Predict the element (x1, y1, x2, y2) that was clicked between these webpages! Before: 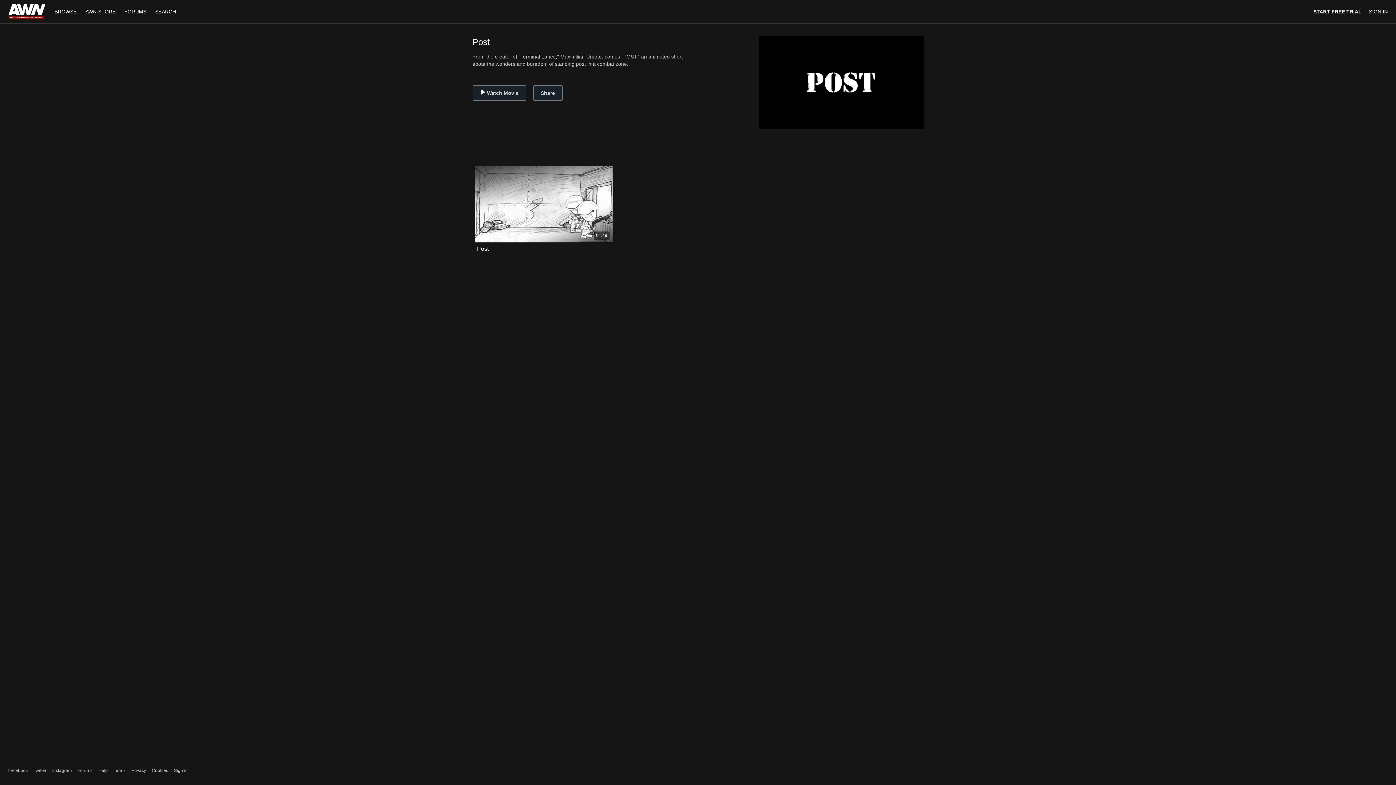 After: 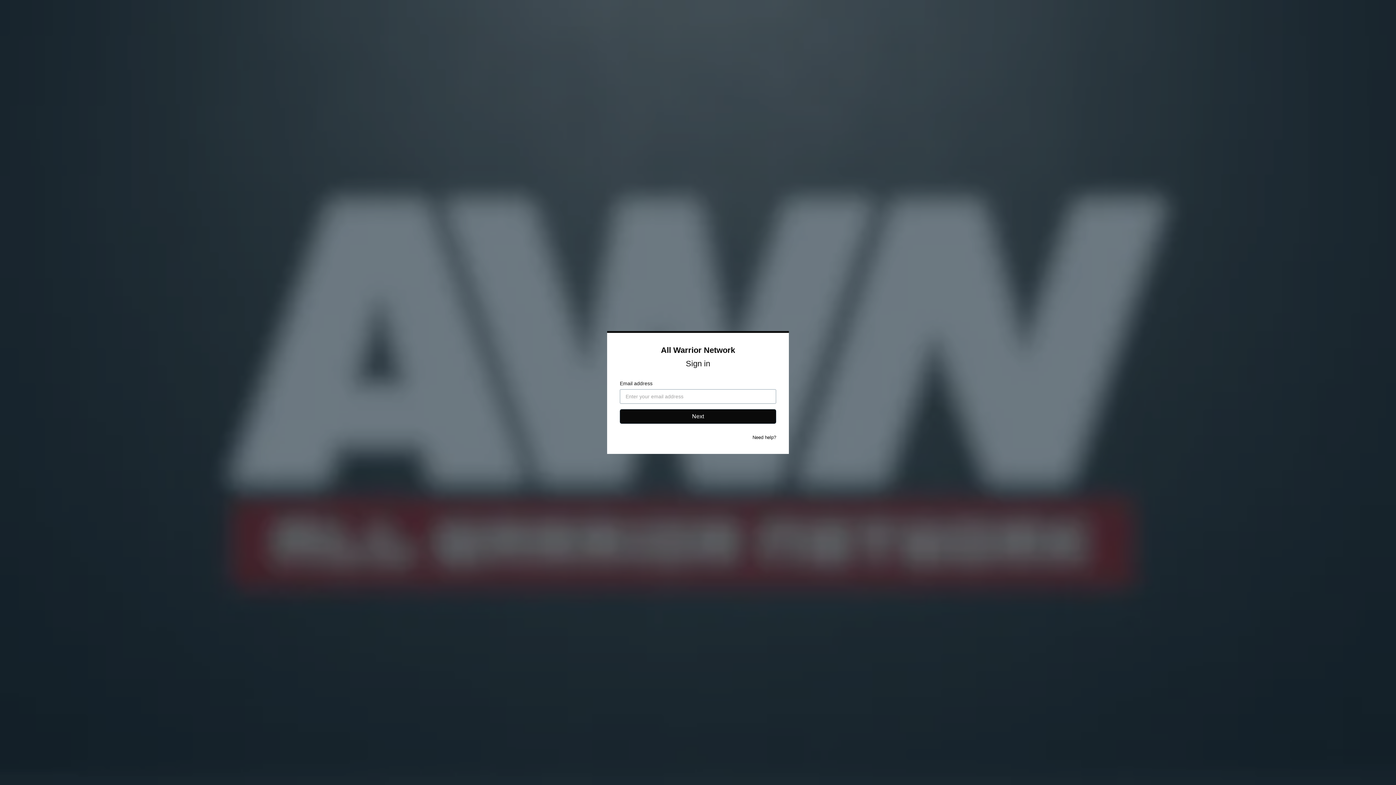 Action: label: SIGN IN bbox: (1369, 8, 1388, 14)